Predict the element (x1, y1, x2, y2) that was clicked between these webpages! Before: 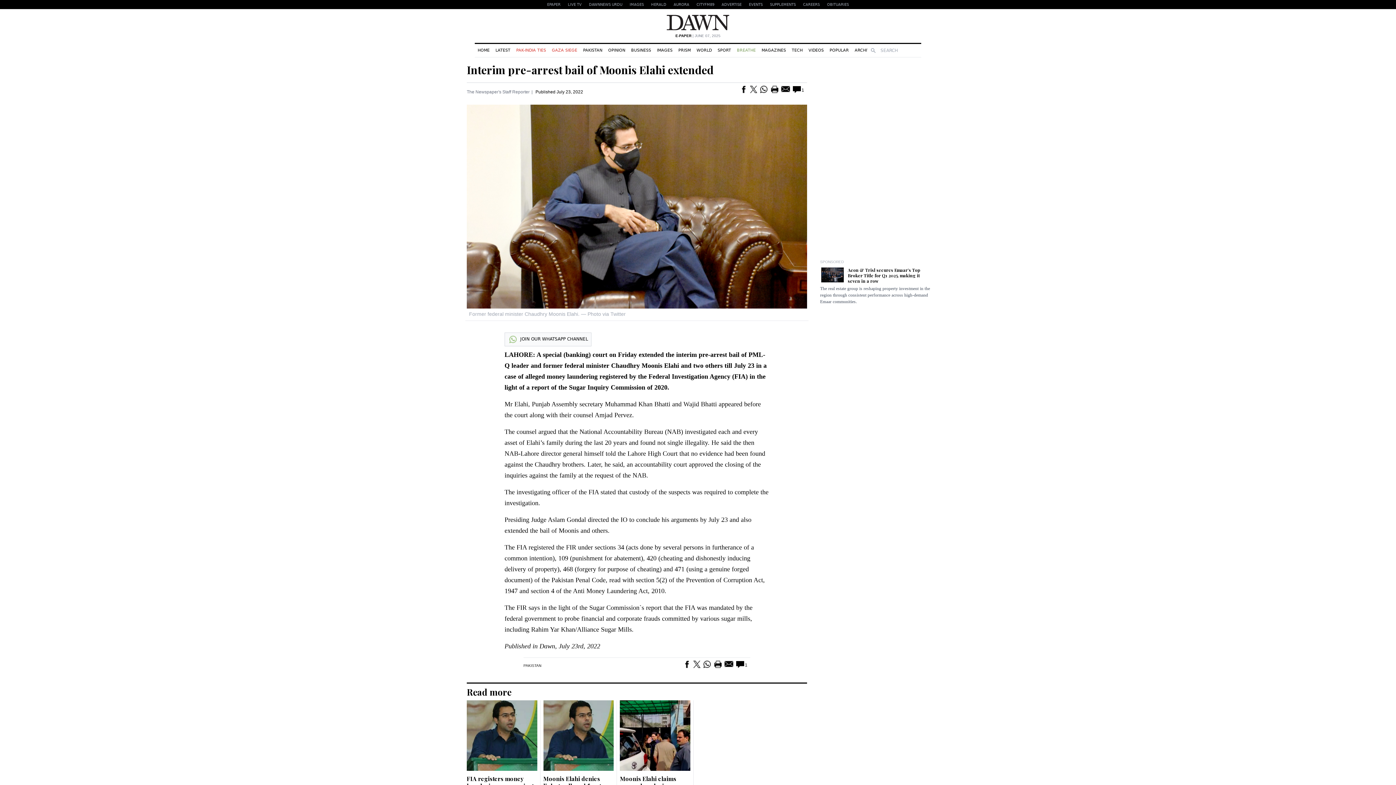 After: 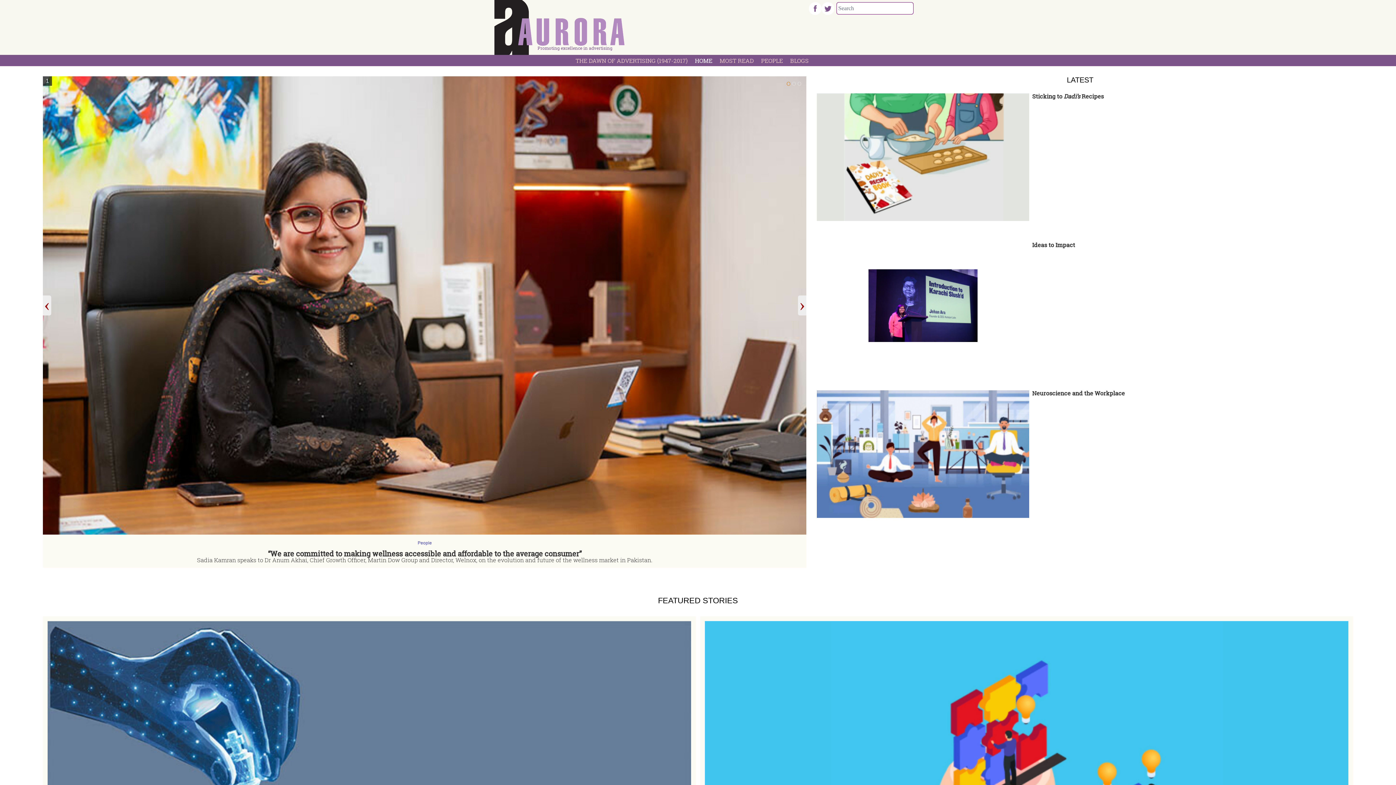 Action: label: AURORA bbox: (670, 0, 693, 9)